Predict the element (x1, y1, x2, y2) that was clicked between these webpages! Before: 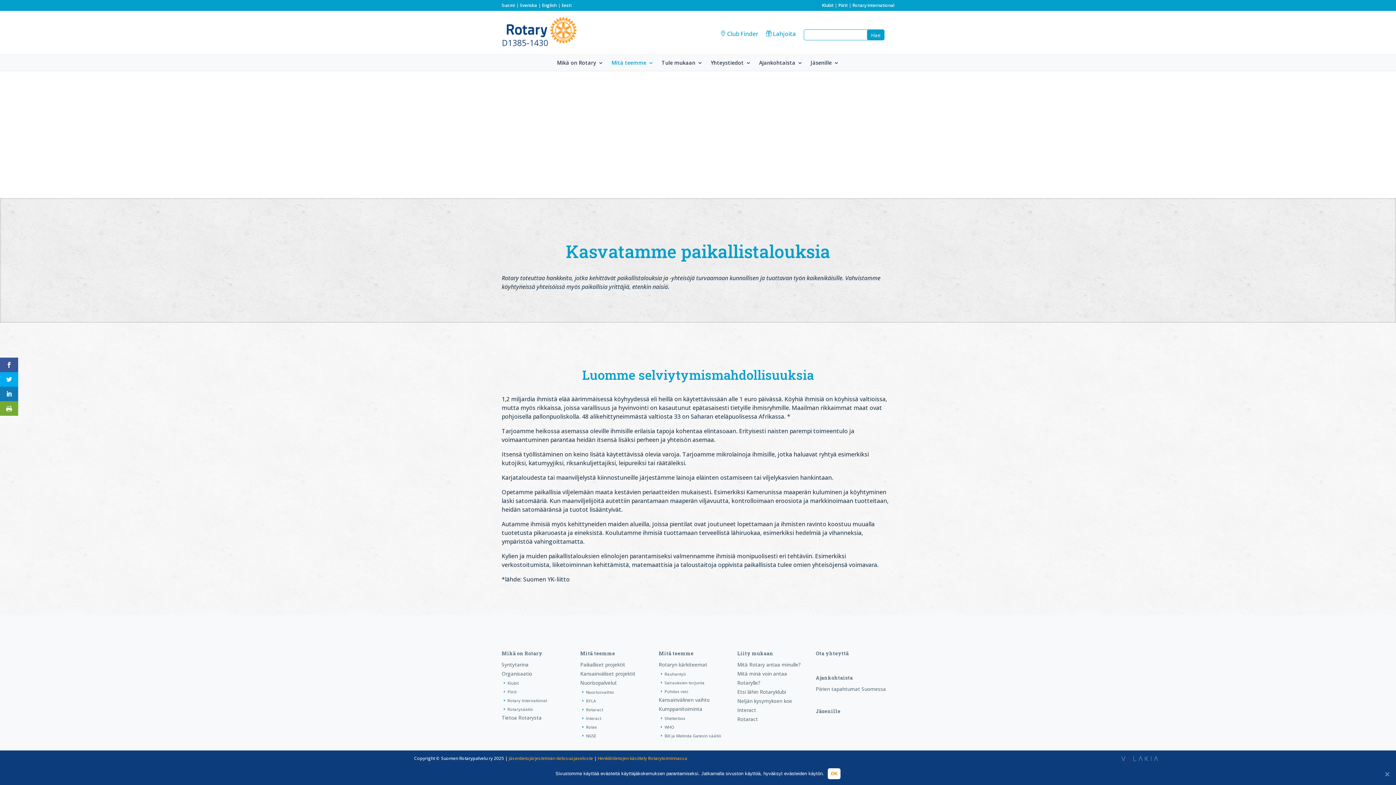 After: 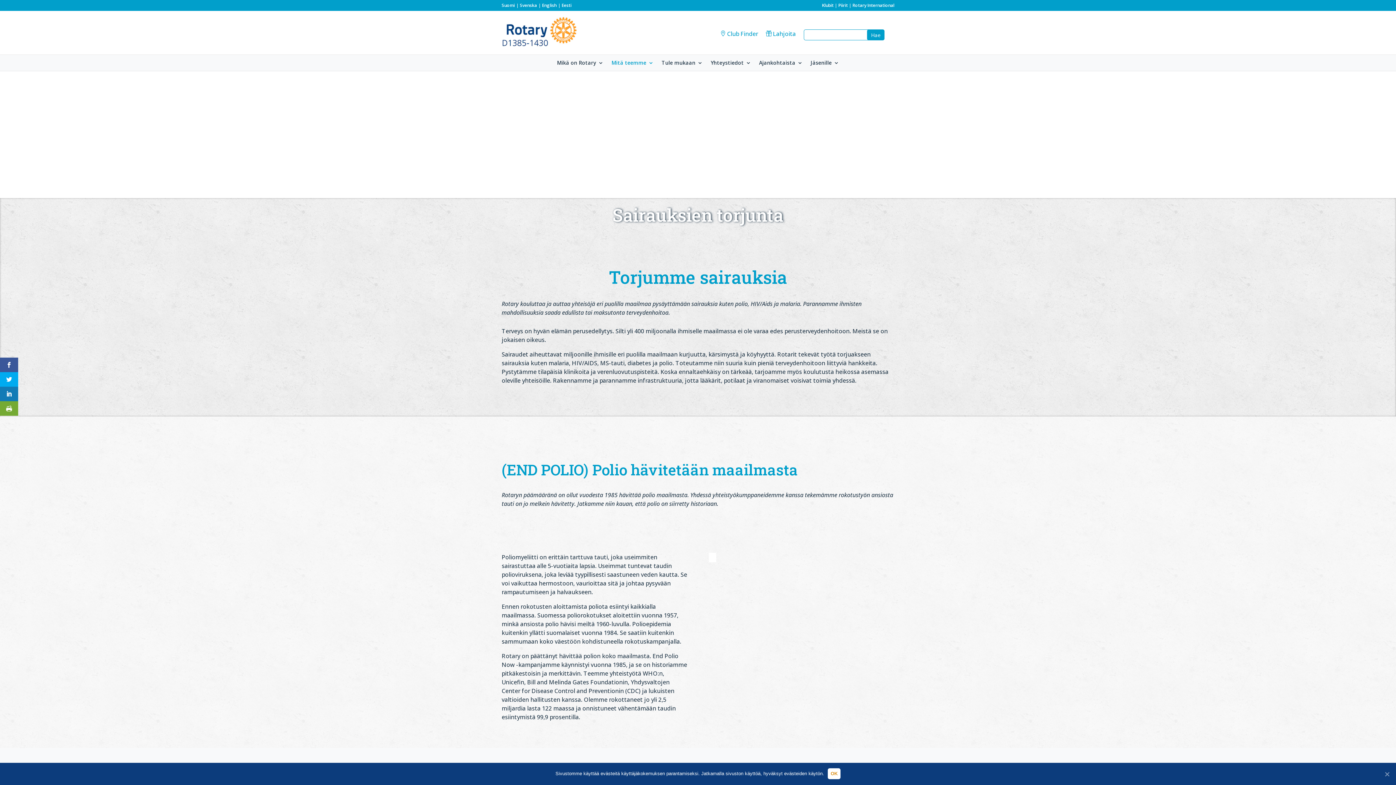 Action: label: Sairauksien torjunta bbox: (659, 680, 704, 685)